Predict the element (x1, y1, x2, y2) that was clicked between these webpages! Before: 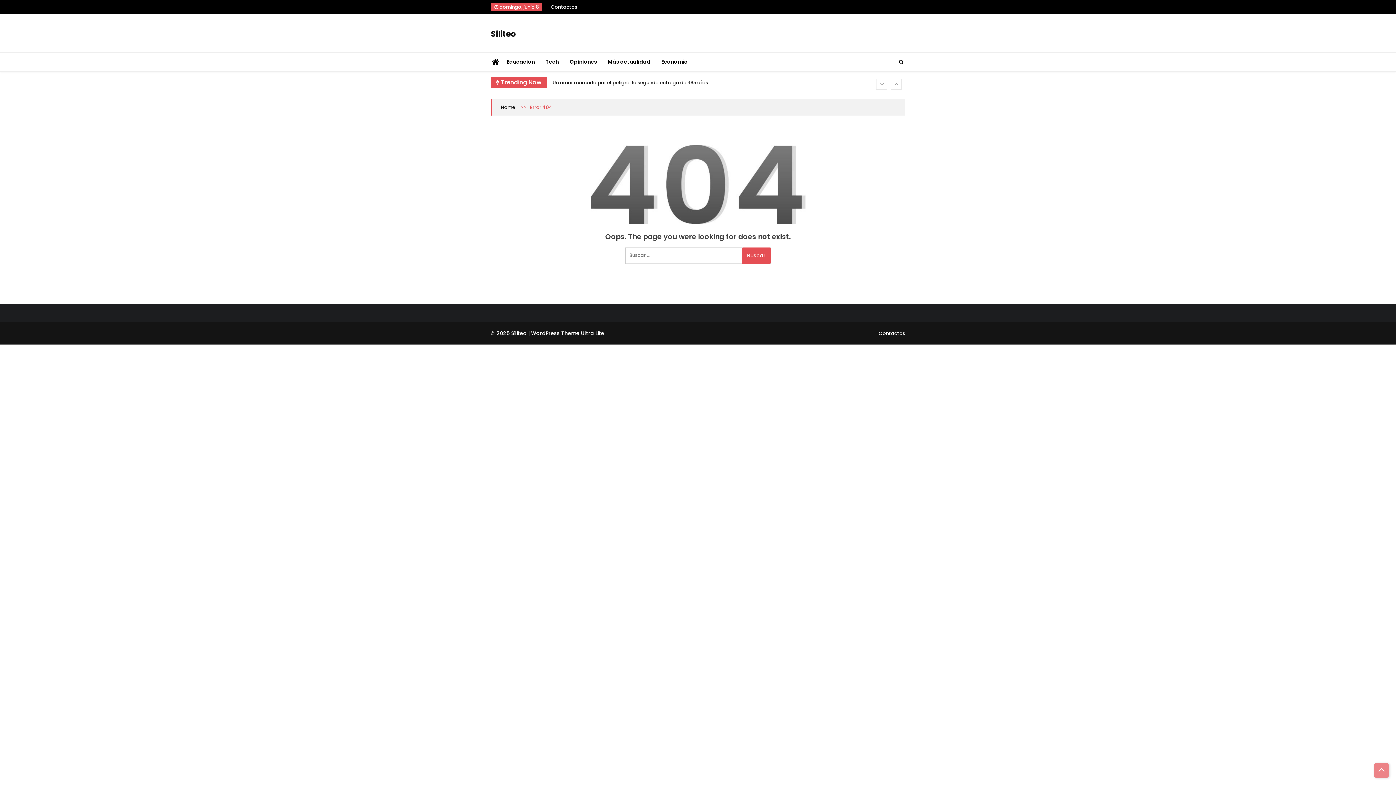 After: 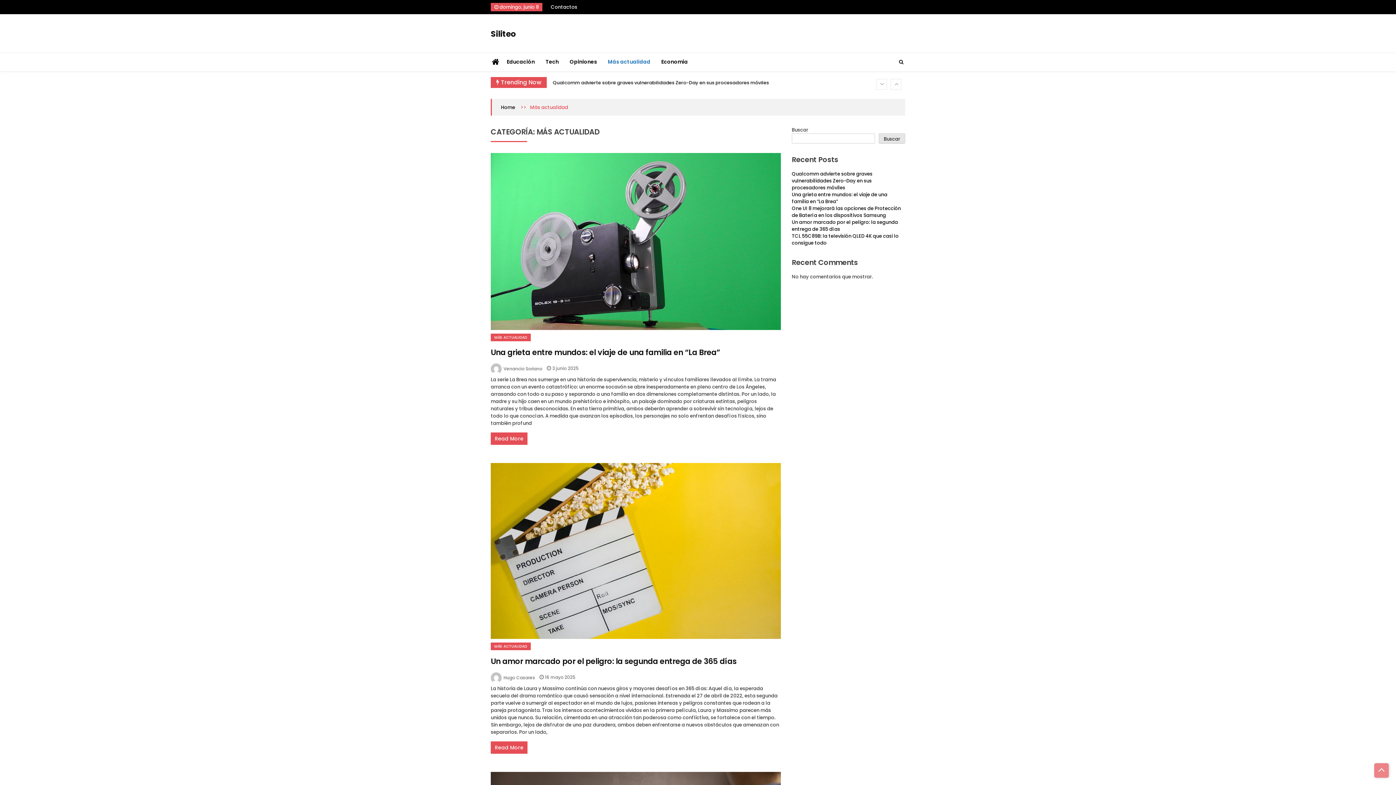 Action: label: Más actualidad bbox: (602, 52, 656, 71)